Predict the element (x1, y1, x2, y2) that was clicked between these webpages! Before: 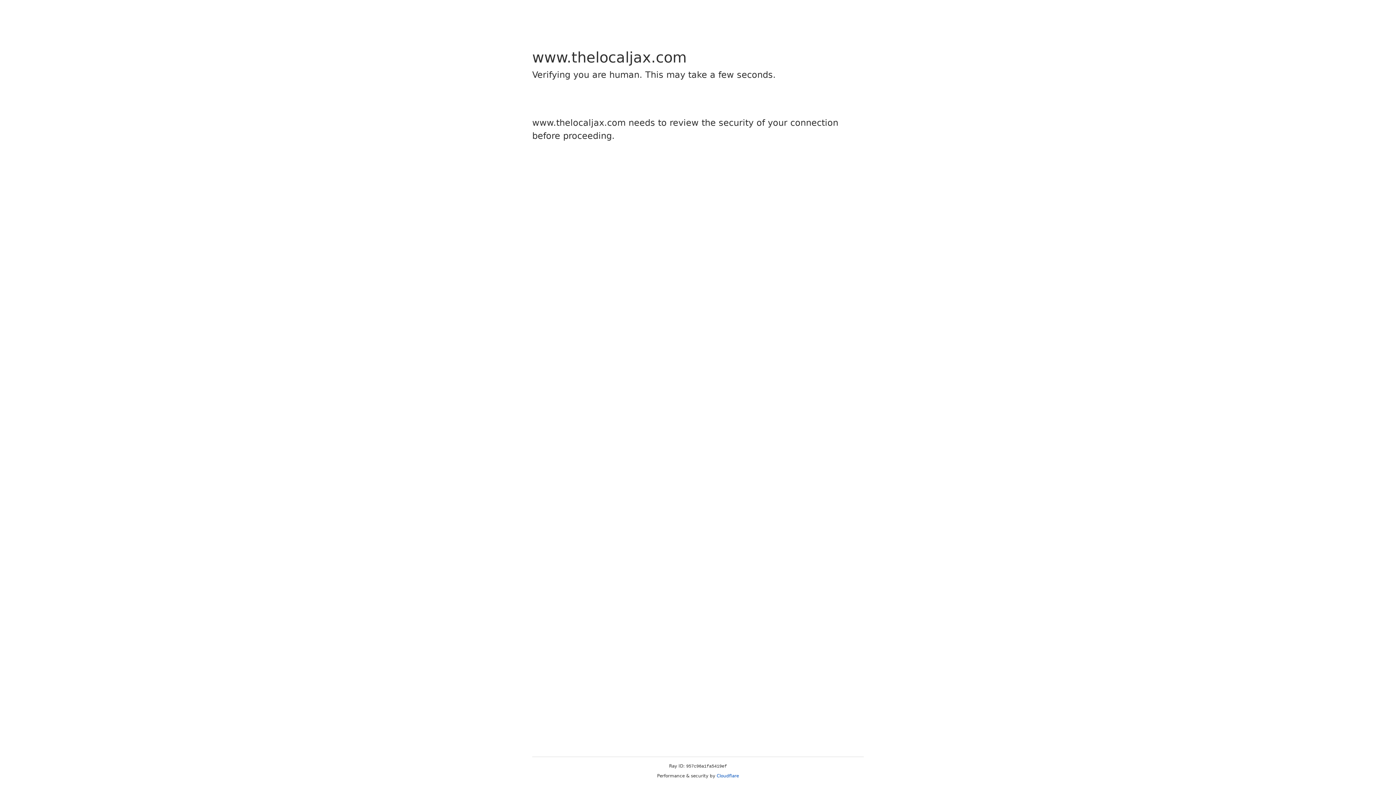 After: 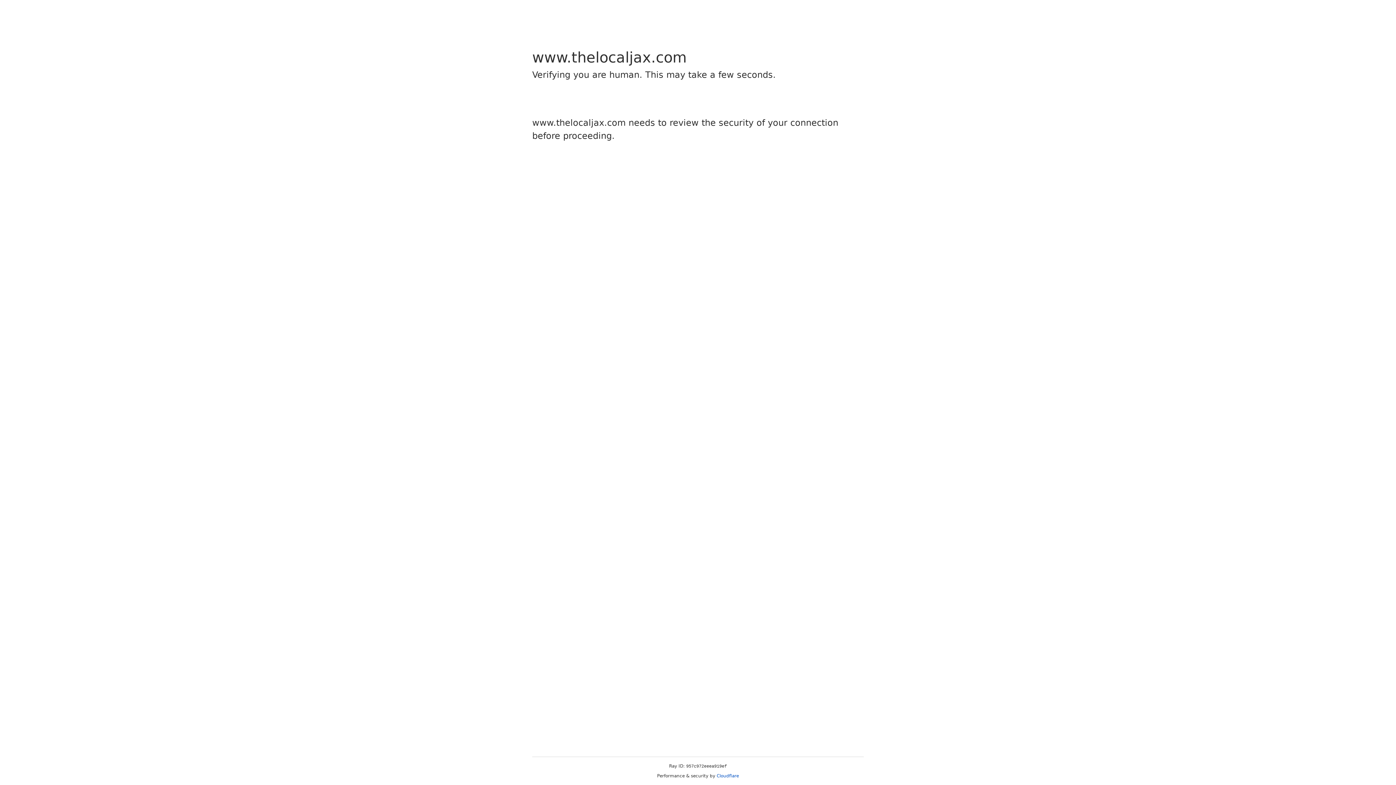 Action: label: Cloudflare bbox: (716, 773, 739, 778)